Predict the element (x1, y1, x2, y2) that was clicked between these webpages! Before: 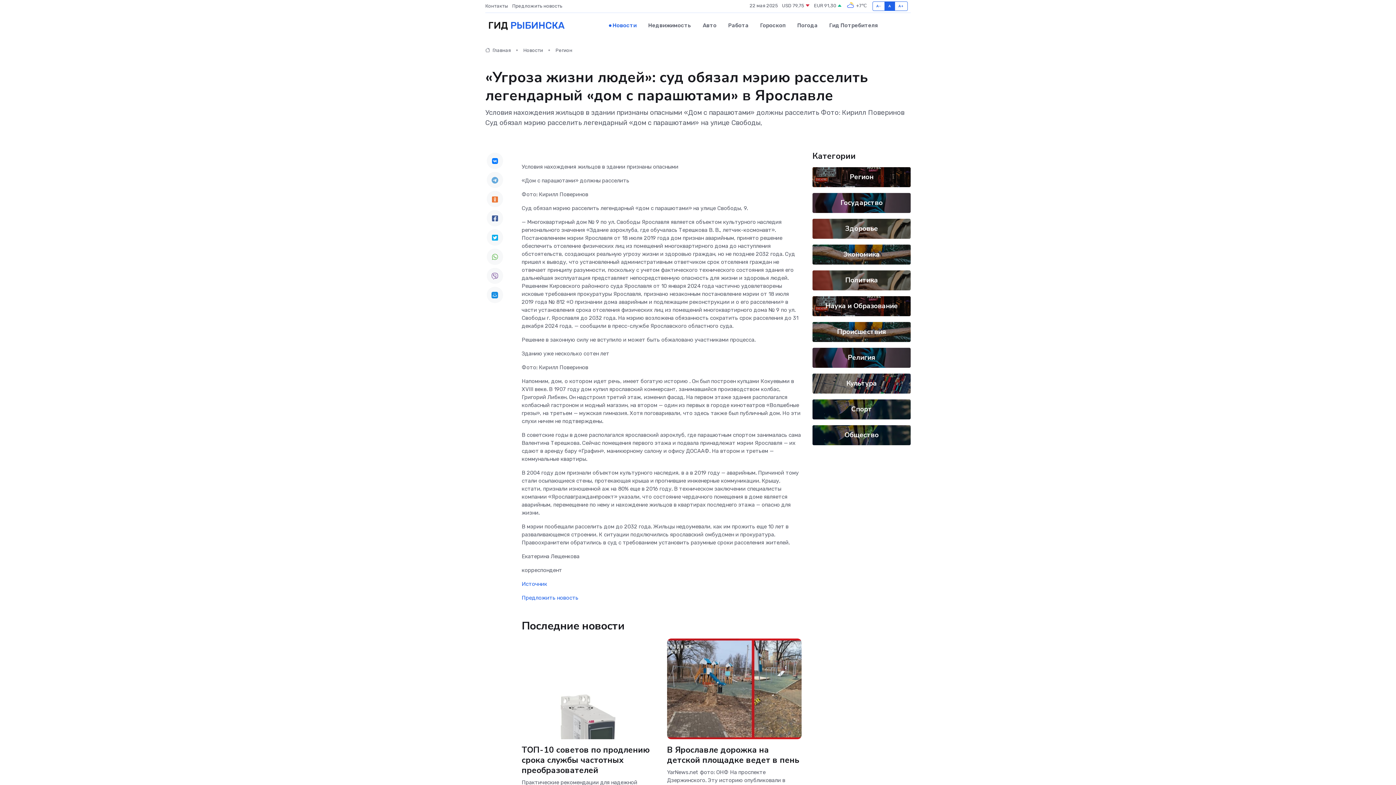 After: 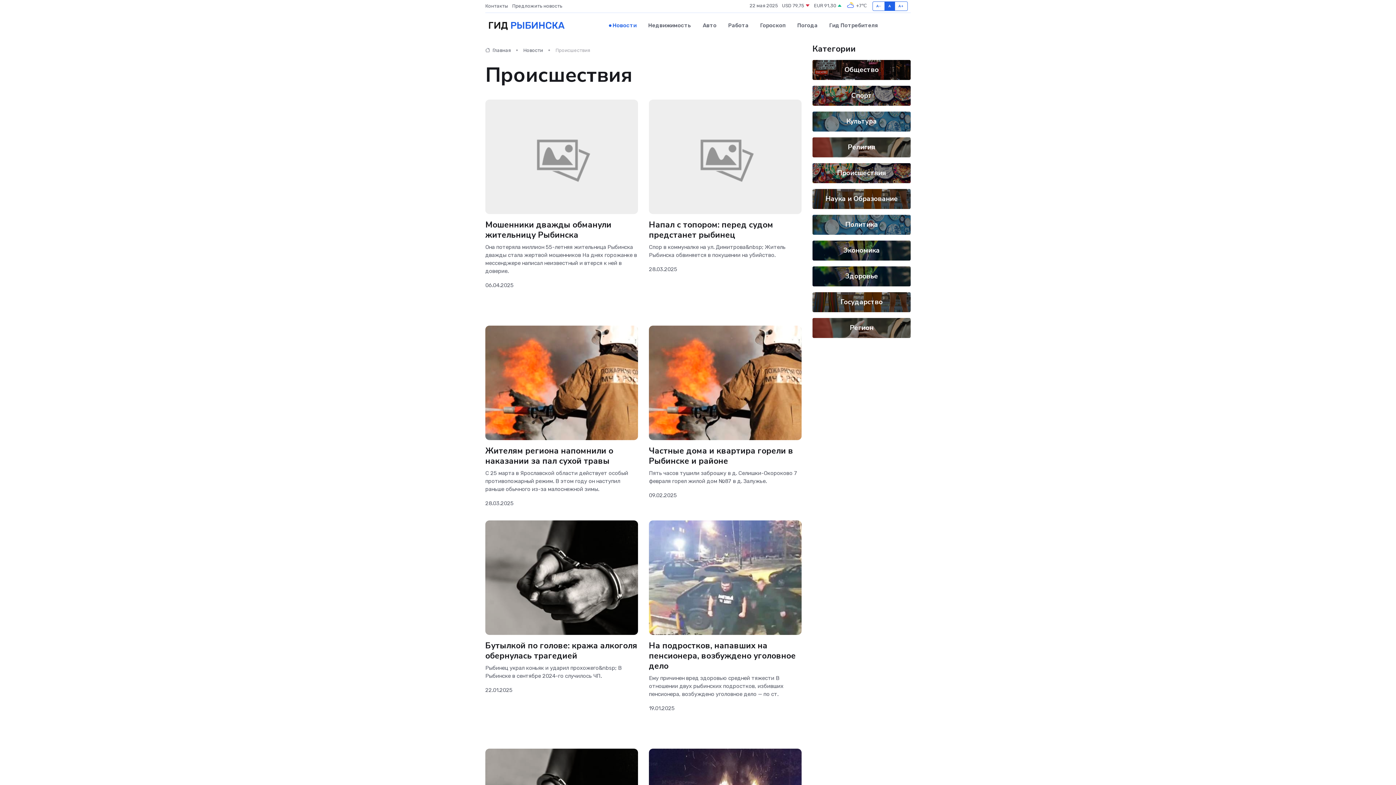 Action: label: Происшествия bbox: (837, 327, 886, 336)